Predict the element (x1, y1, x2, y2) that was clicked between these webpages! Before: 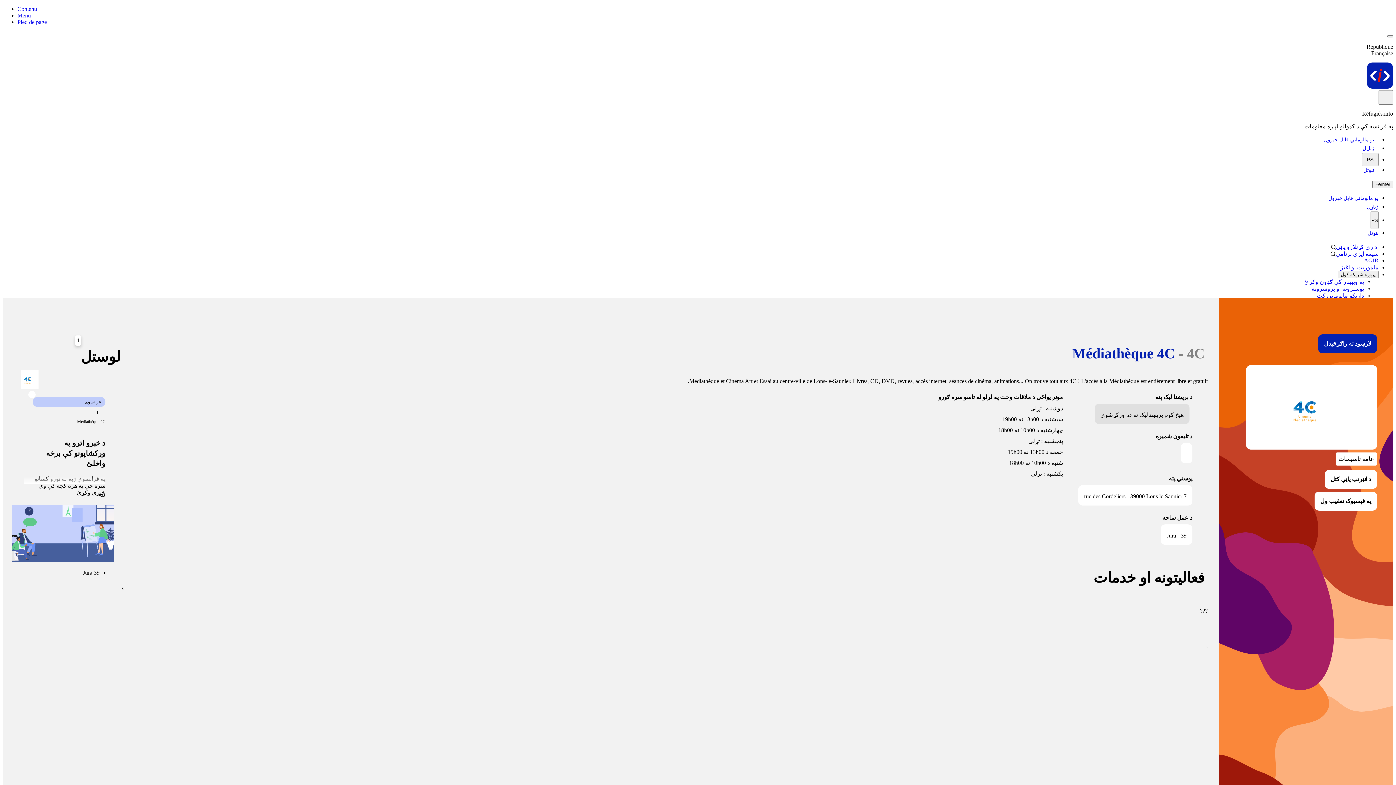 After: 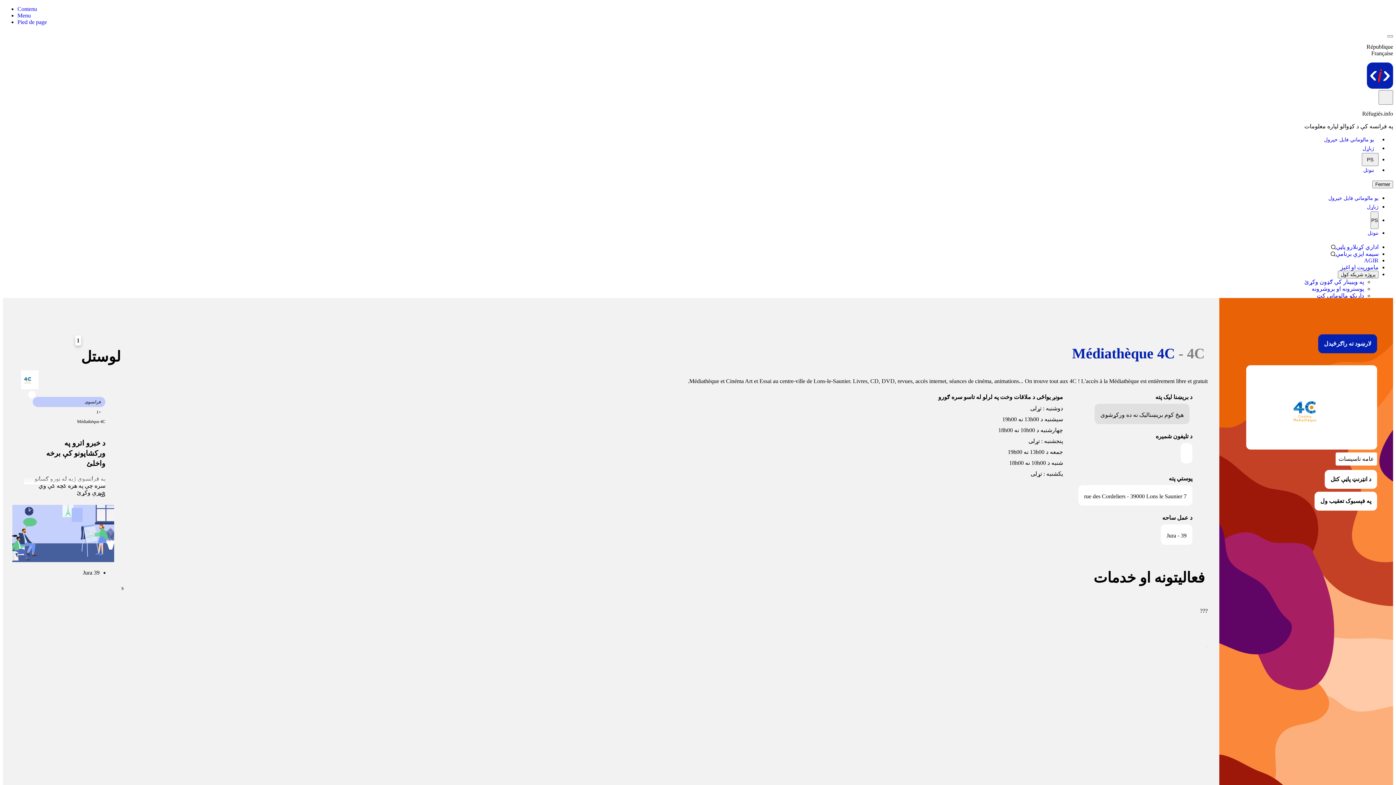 Action: bbox: (1304, 278, 1364, 285) label: په ویبینار کې ګډون وکړئ